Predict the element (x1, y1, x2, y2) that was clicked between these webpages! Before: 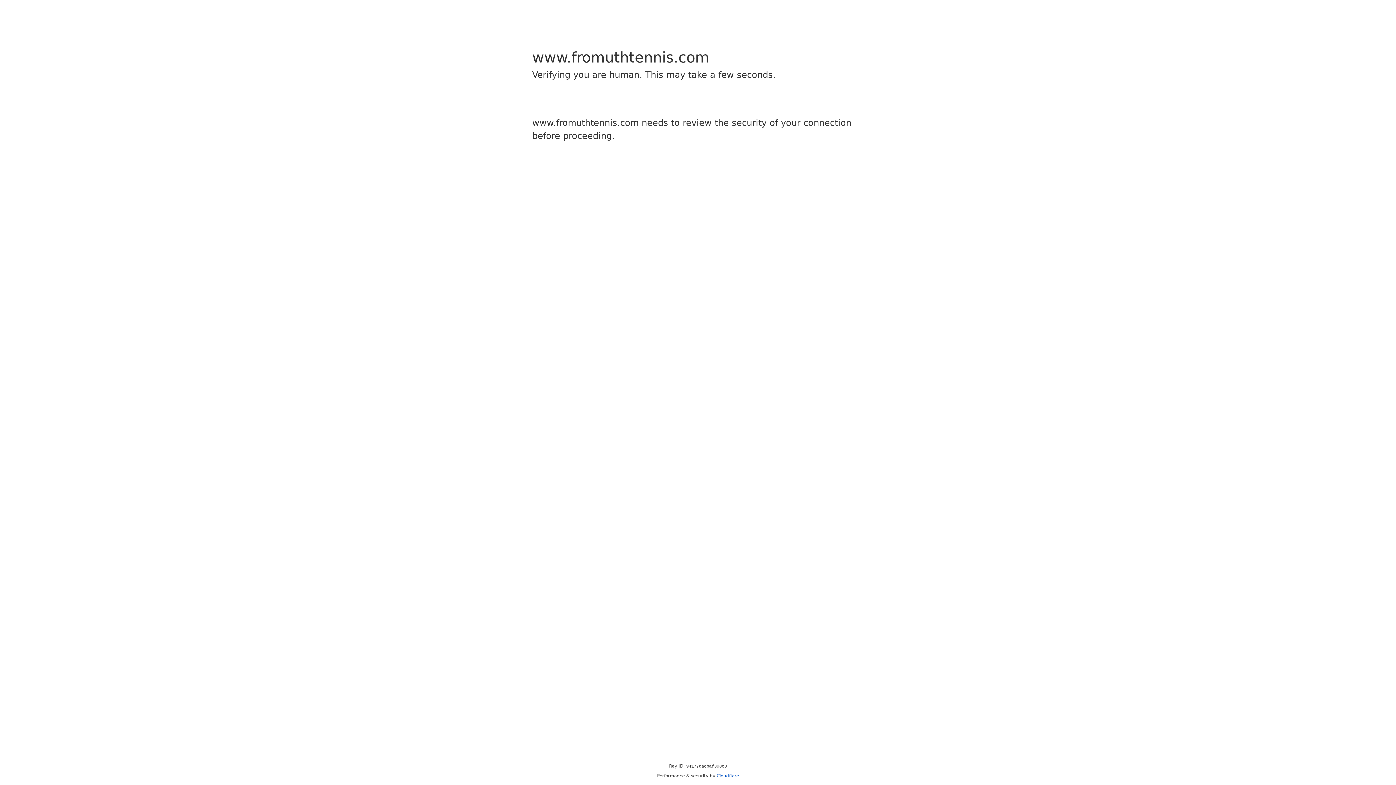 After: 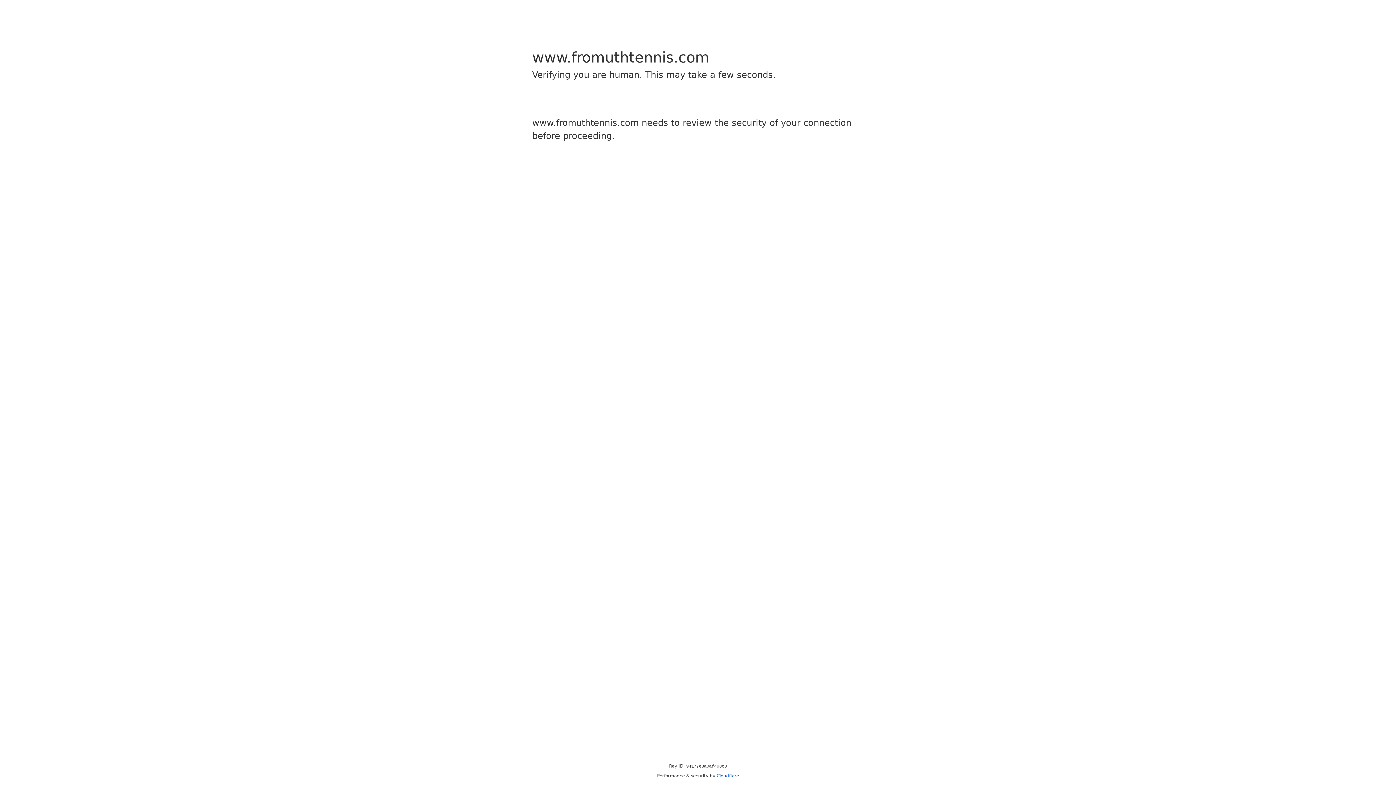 Action: label: Cloudflare bbox: (716, 773, 739, 778)